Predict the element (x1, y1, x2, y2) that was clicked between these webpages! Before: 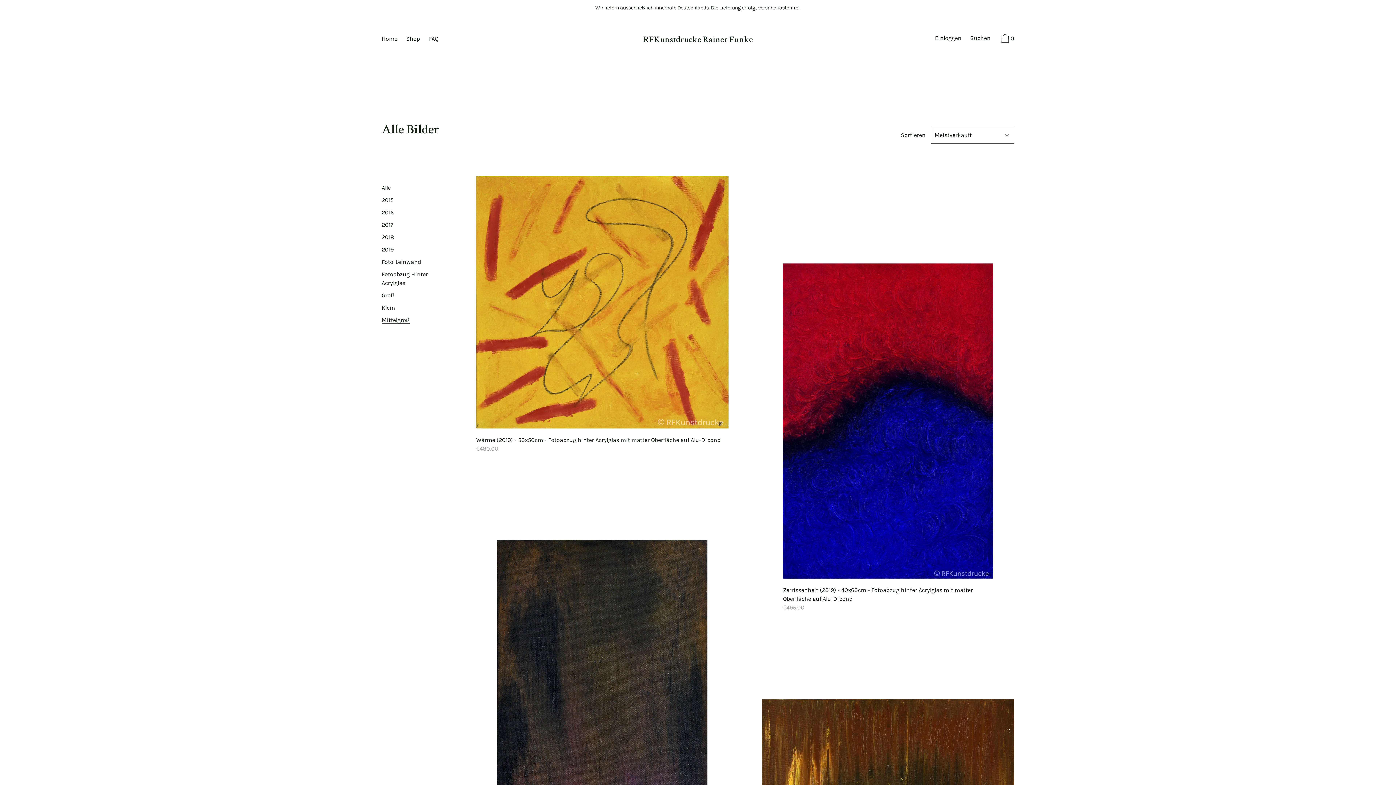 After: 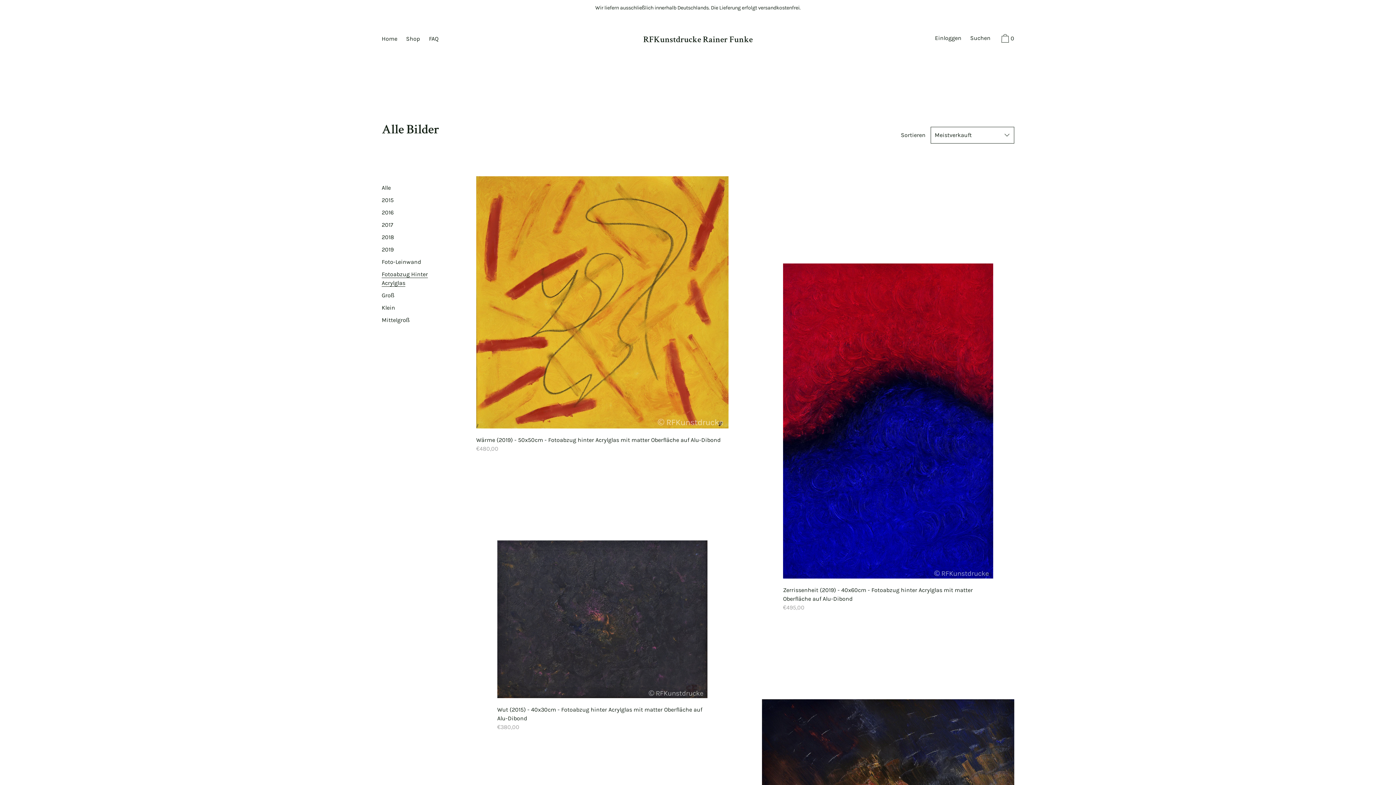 Action: bbox: (381, 270, 447, 287) label: Fotoabzug Hinter Acrylglas